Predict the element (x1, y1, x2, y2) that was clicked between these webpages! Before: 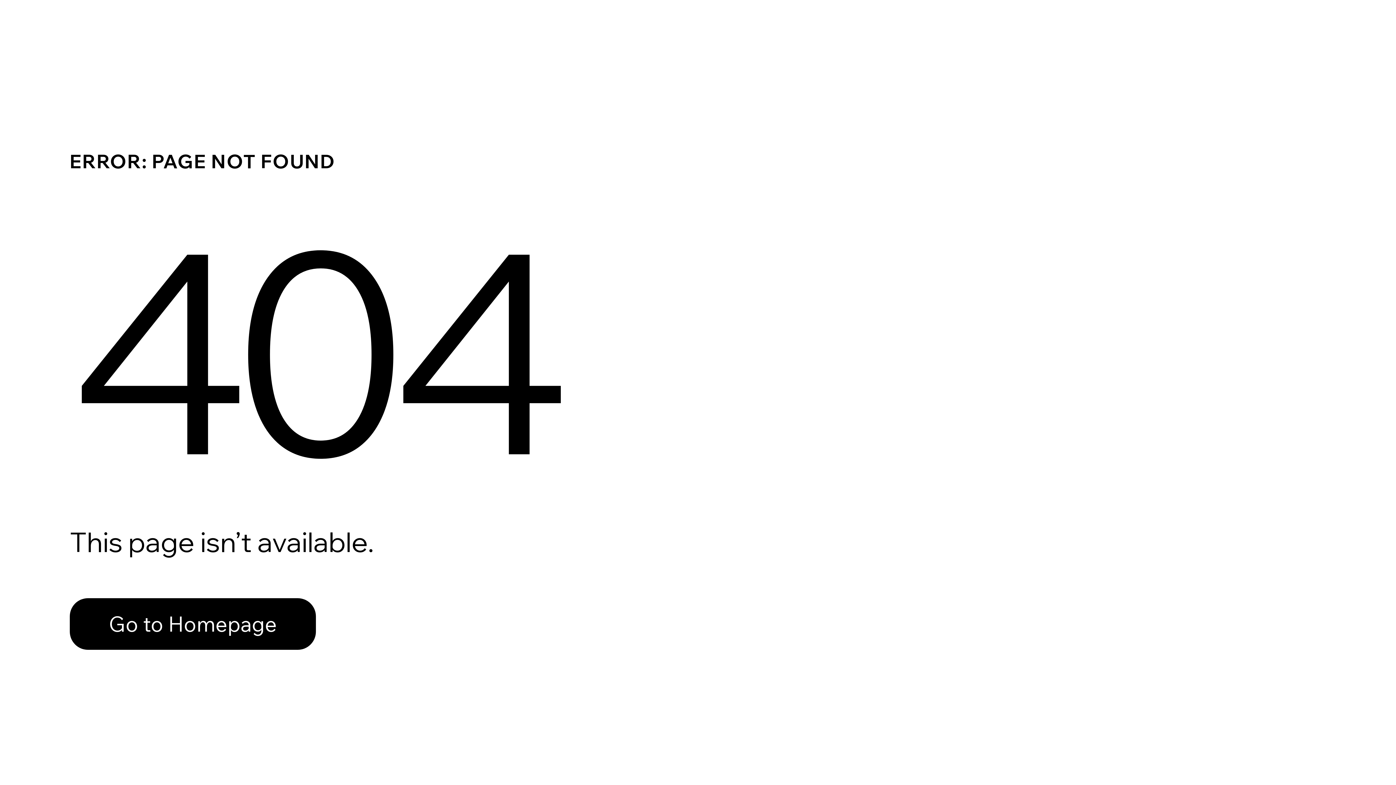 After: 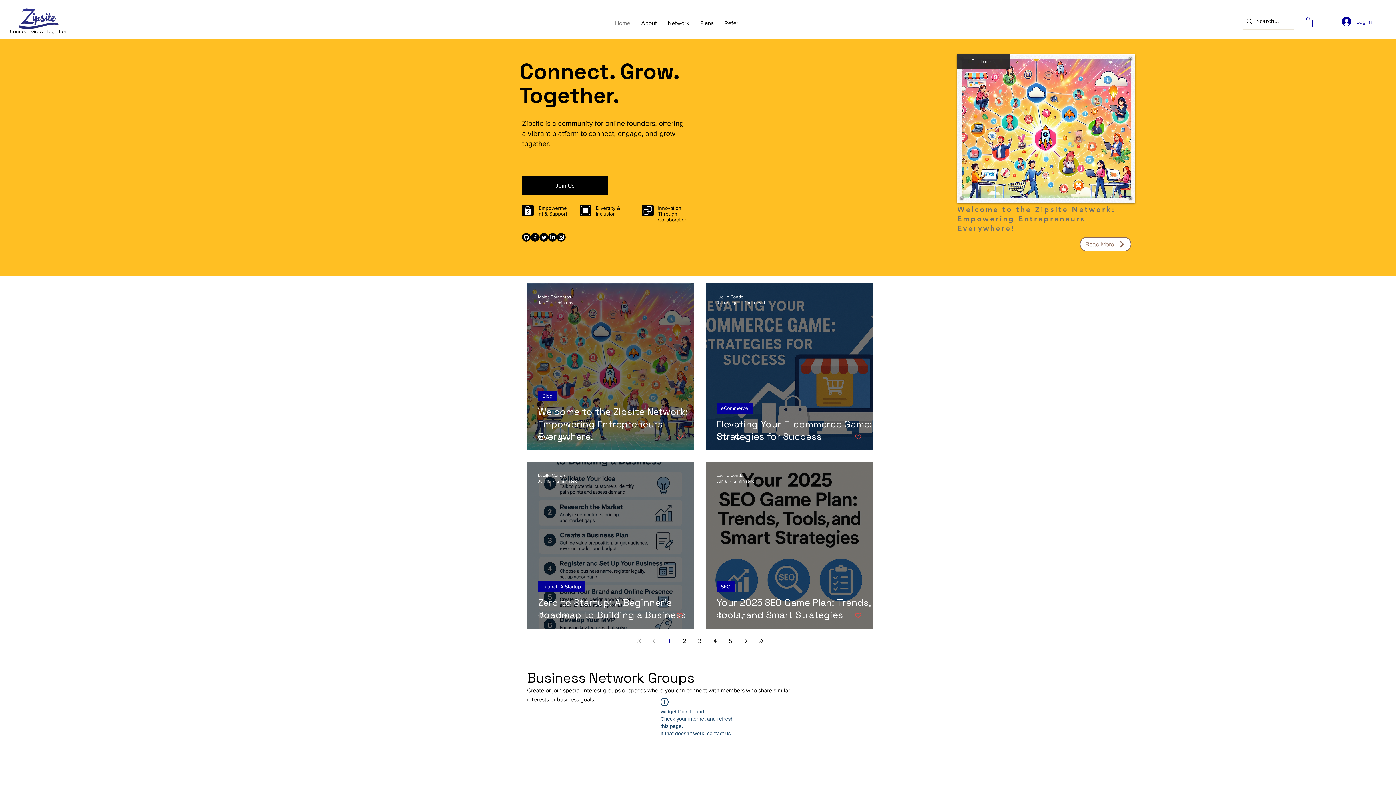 Action: label: Go to Homepage bbox: (69, 582, 768, 659)